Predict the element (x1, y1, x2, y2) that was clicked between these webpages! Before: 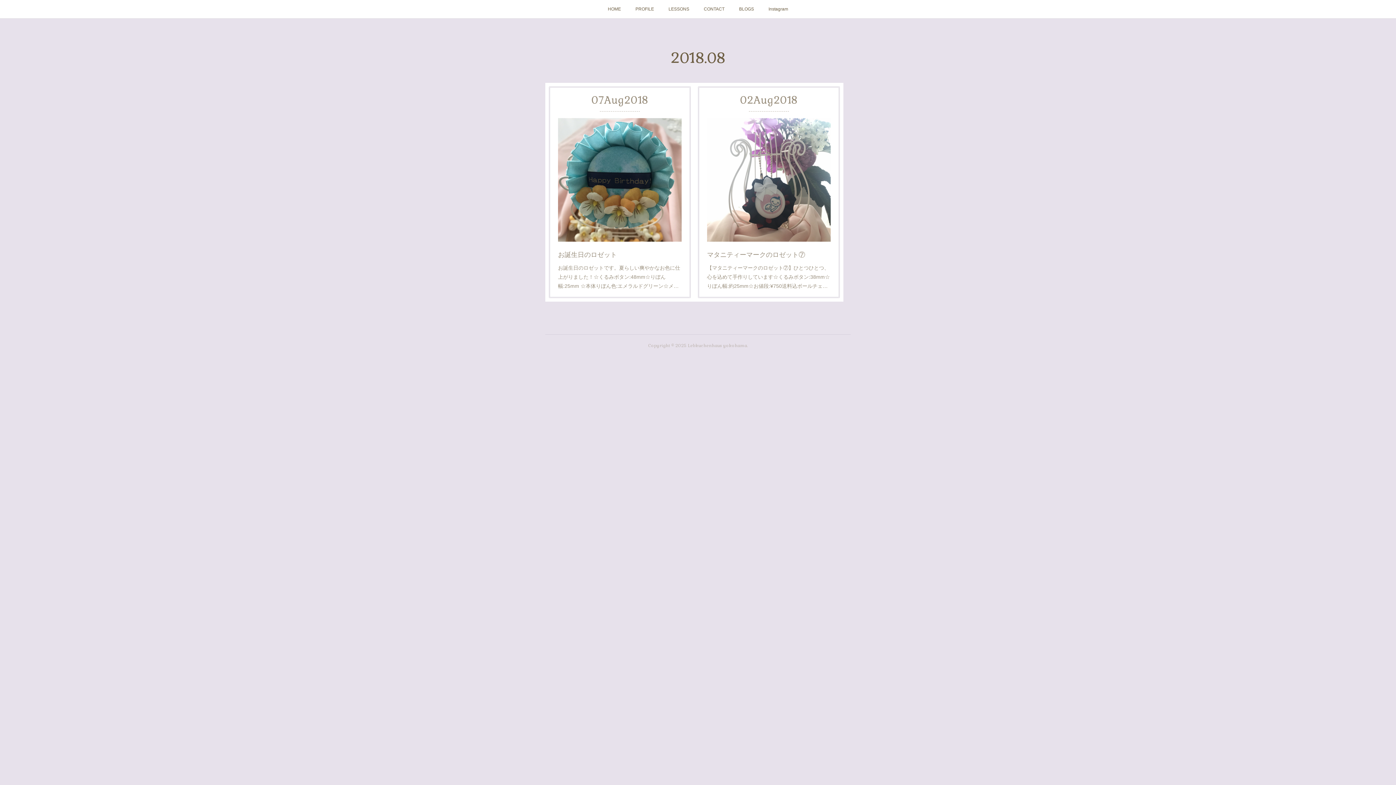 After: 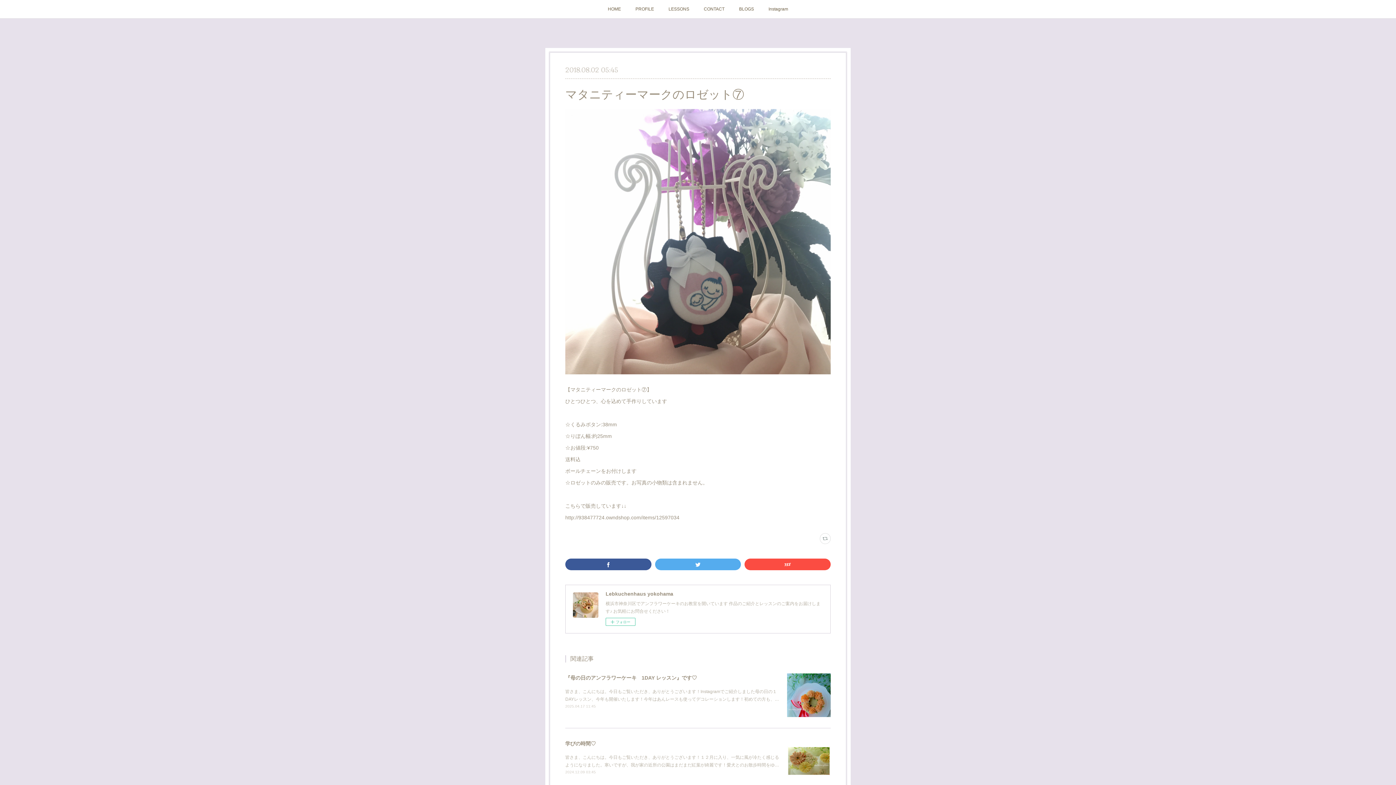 Action: label: マタニティーマークのロゼット⑦ bbox: (707, 249, 830, 260)